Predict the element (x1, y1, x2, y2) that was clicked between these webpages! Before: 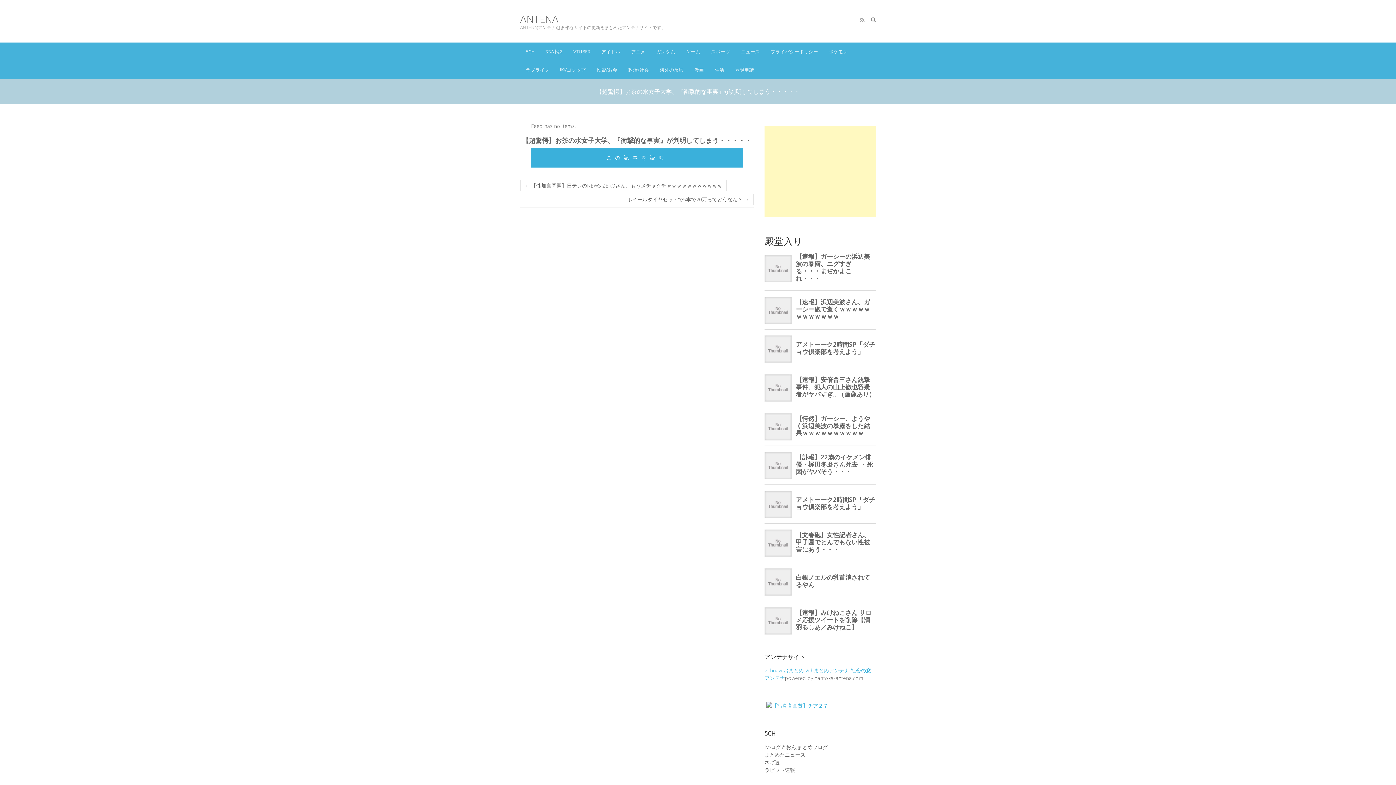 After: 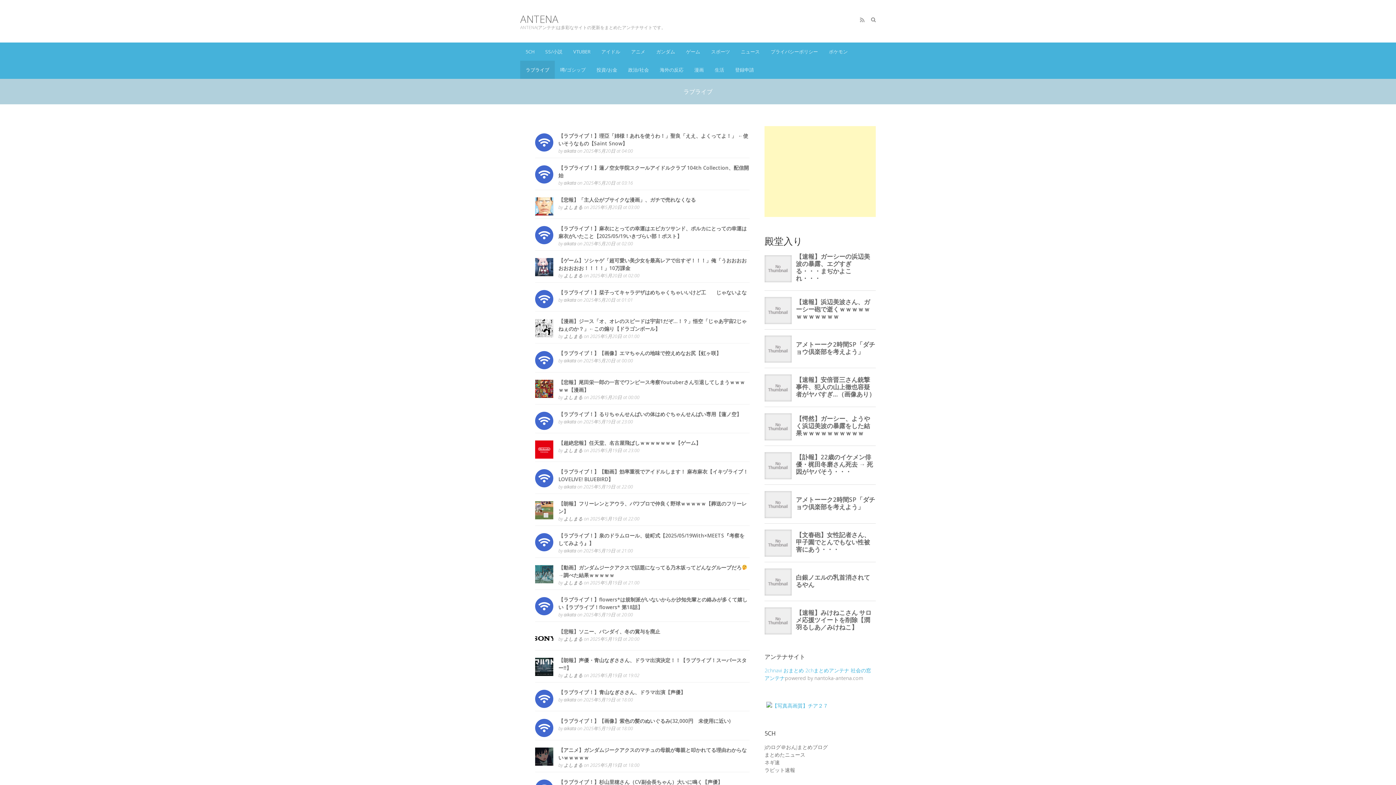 Action: bbox: (520, 60, 554, 78) label: ラブライブ